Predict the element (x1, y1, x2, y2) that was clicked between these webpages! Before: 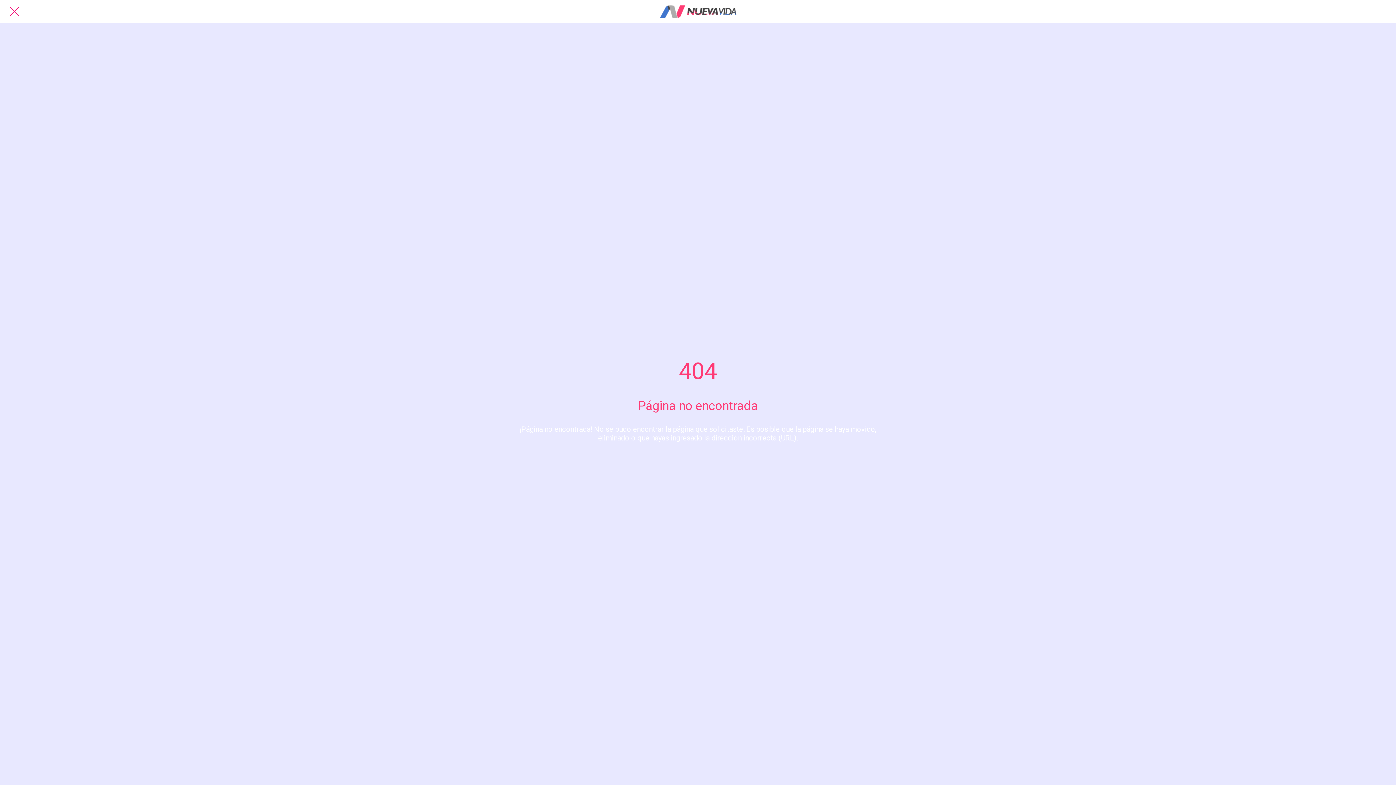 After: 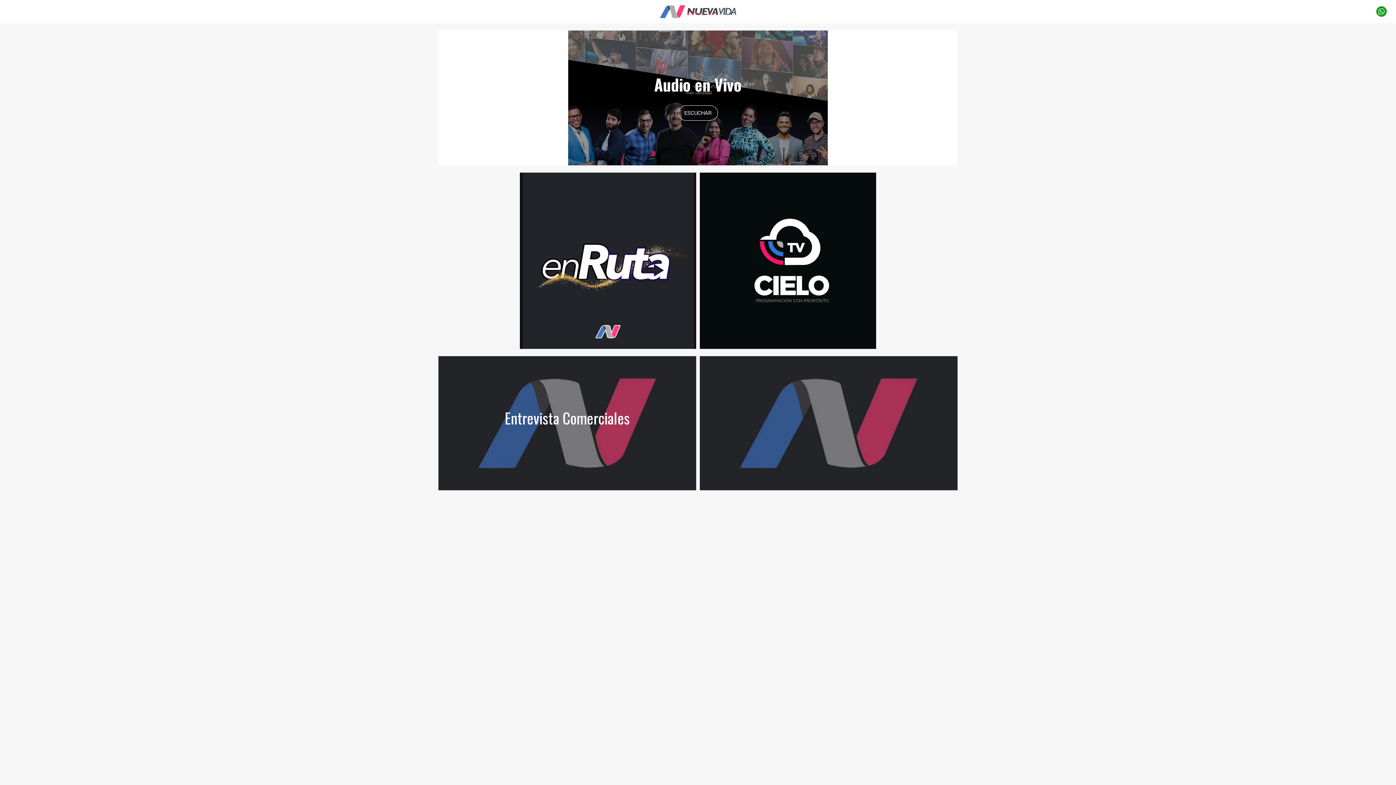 Action: bbox: (465, 1, 930, 21)